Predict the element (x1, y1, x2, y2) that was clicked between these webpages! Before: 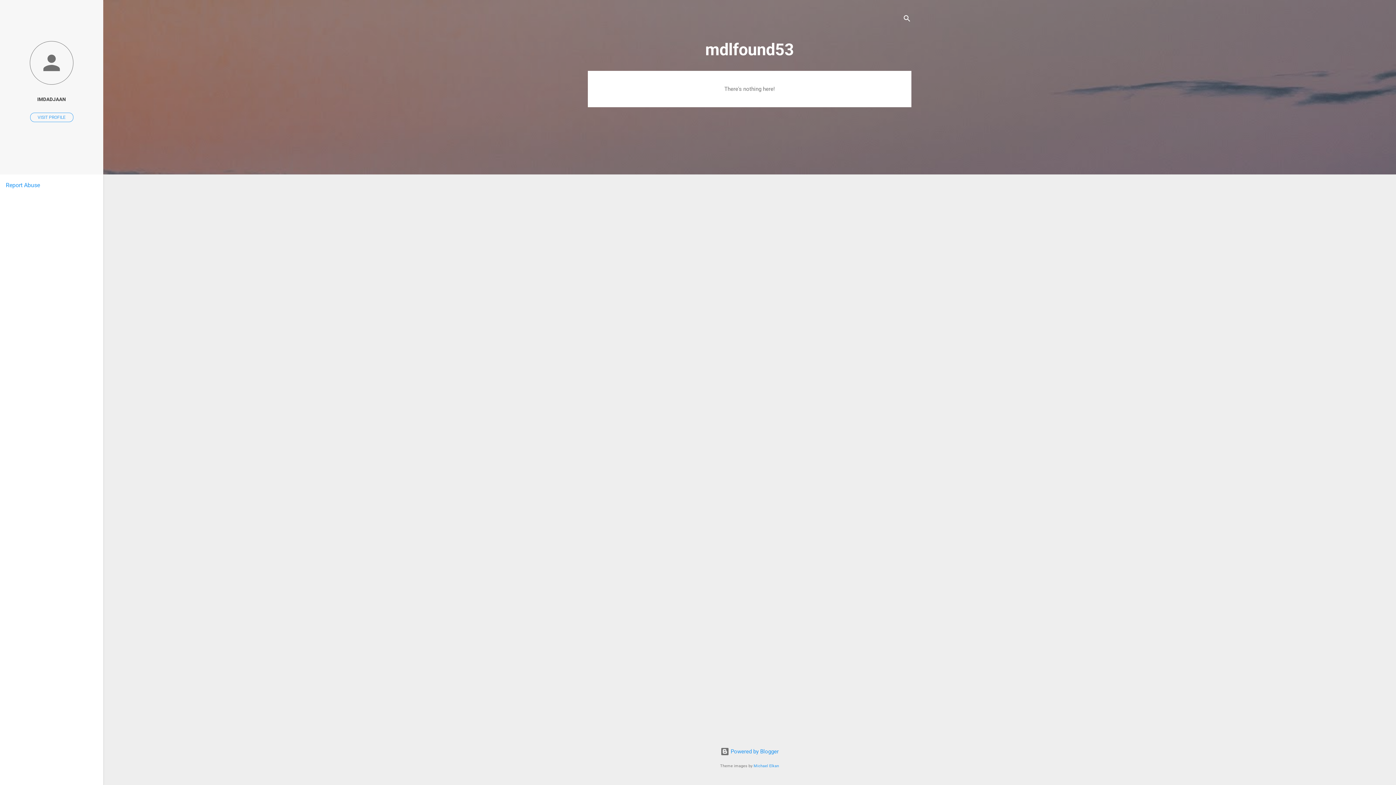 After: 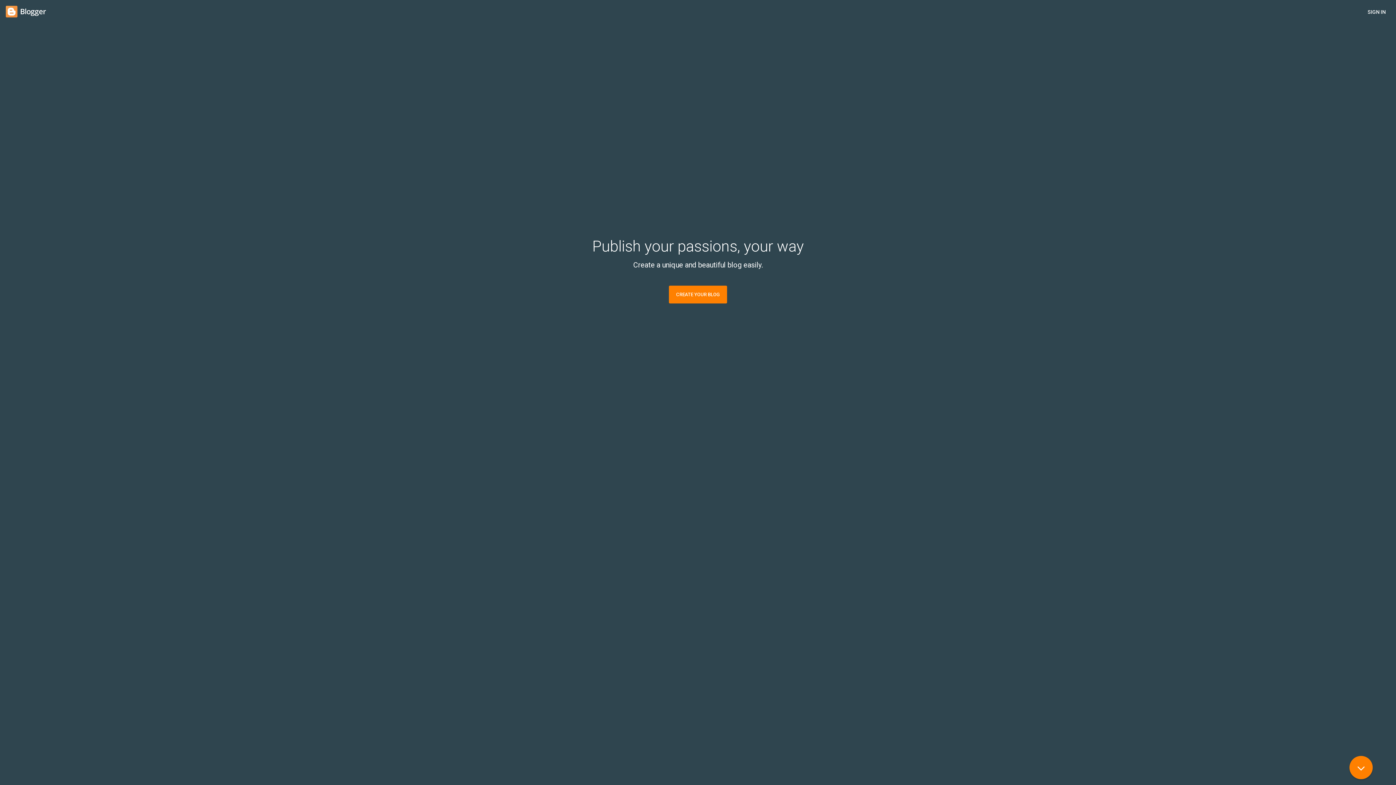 Action: label:  Powered by Blogger bbox: (720, 748, 778, 755)